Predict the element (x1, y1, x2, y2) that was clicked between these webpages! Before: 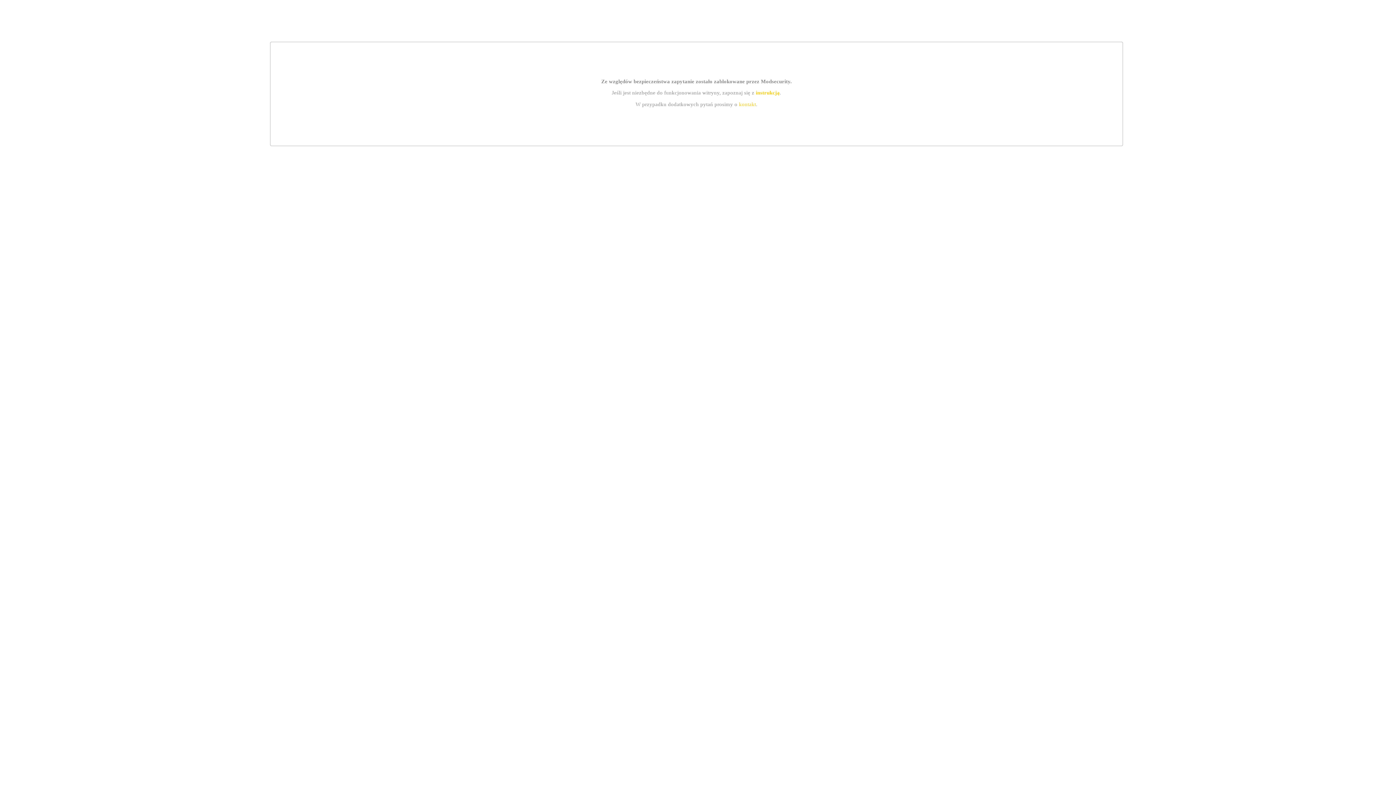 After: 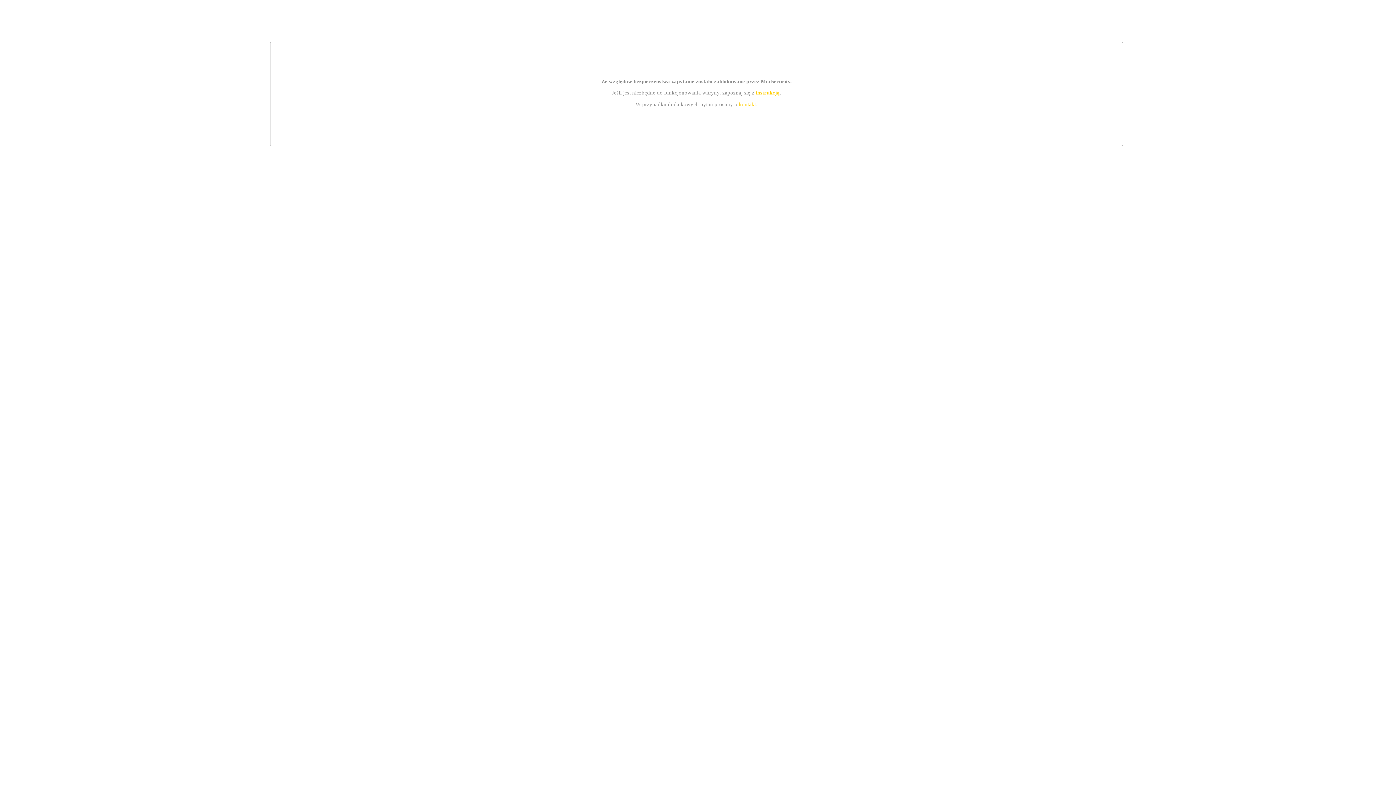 Action: label: kontakt bbox: (739, 101, 756, 107)